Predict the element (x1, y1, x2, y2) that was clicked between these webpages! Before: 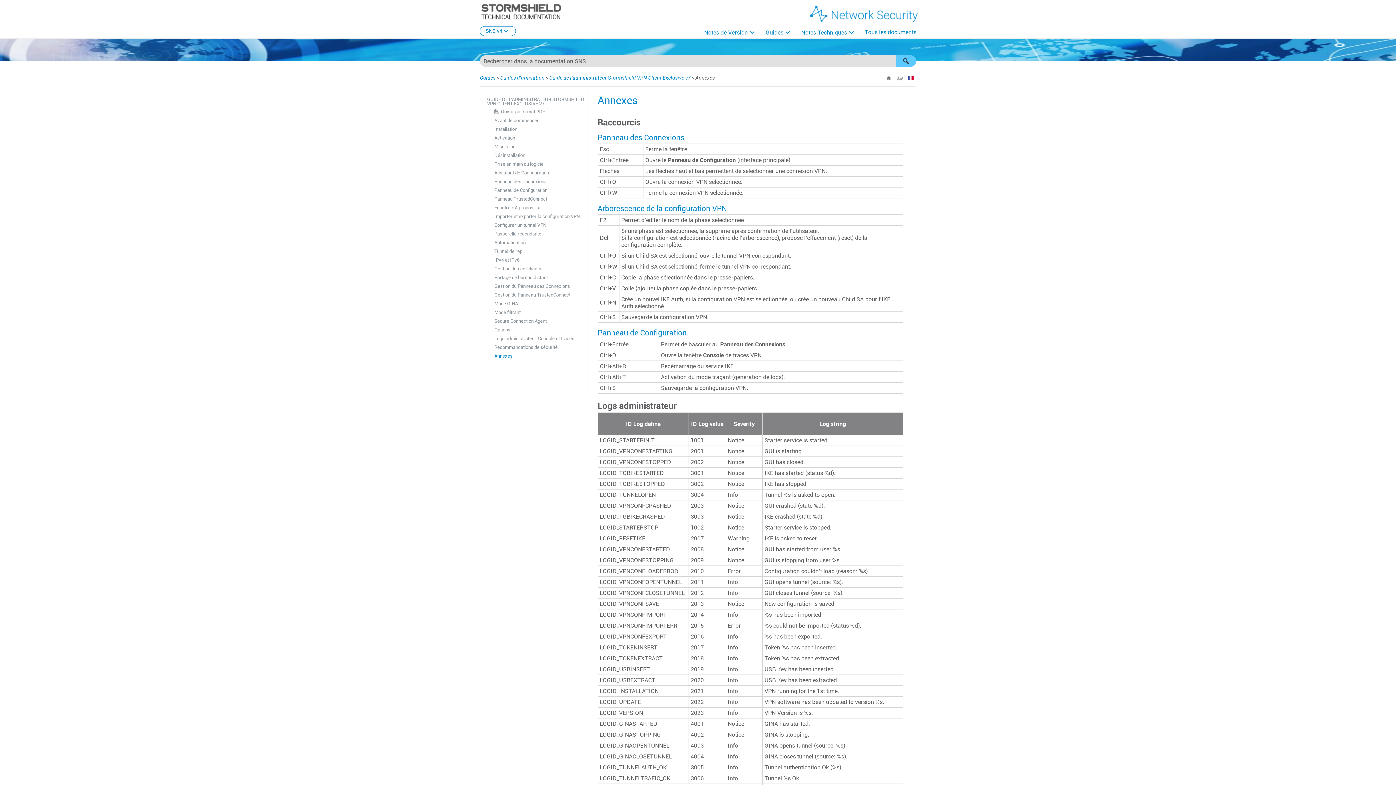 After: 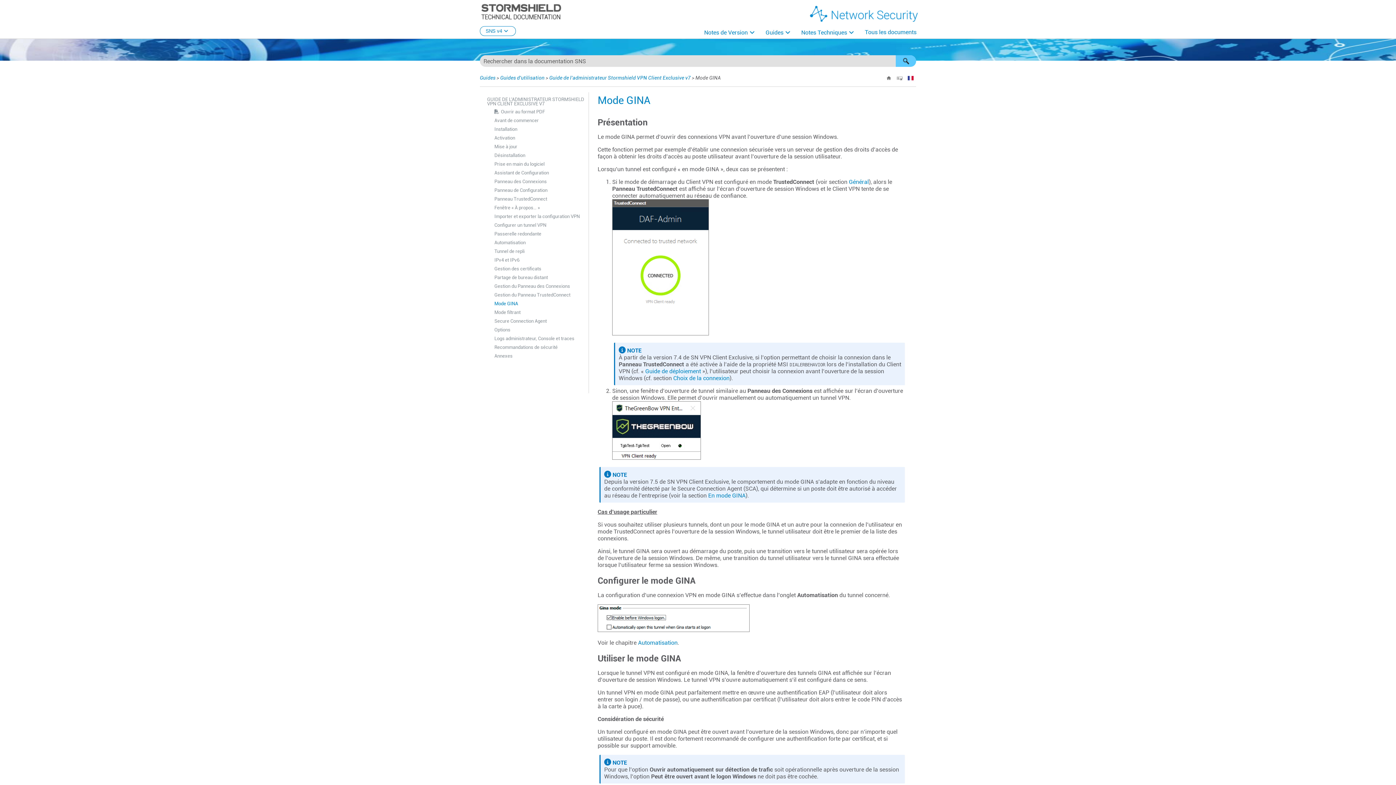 Action: label: Mode GINA bbox: (487, 299, 585, 308)